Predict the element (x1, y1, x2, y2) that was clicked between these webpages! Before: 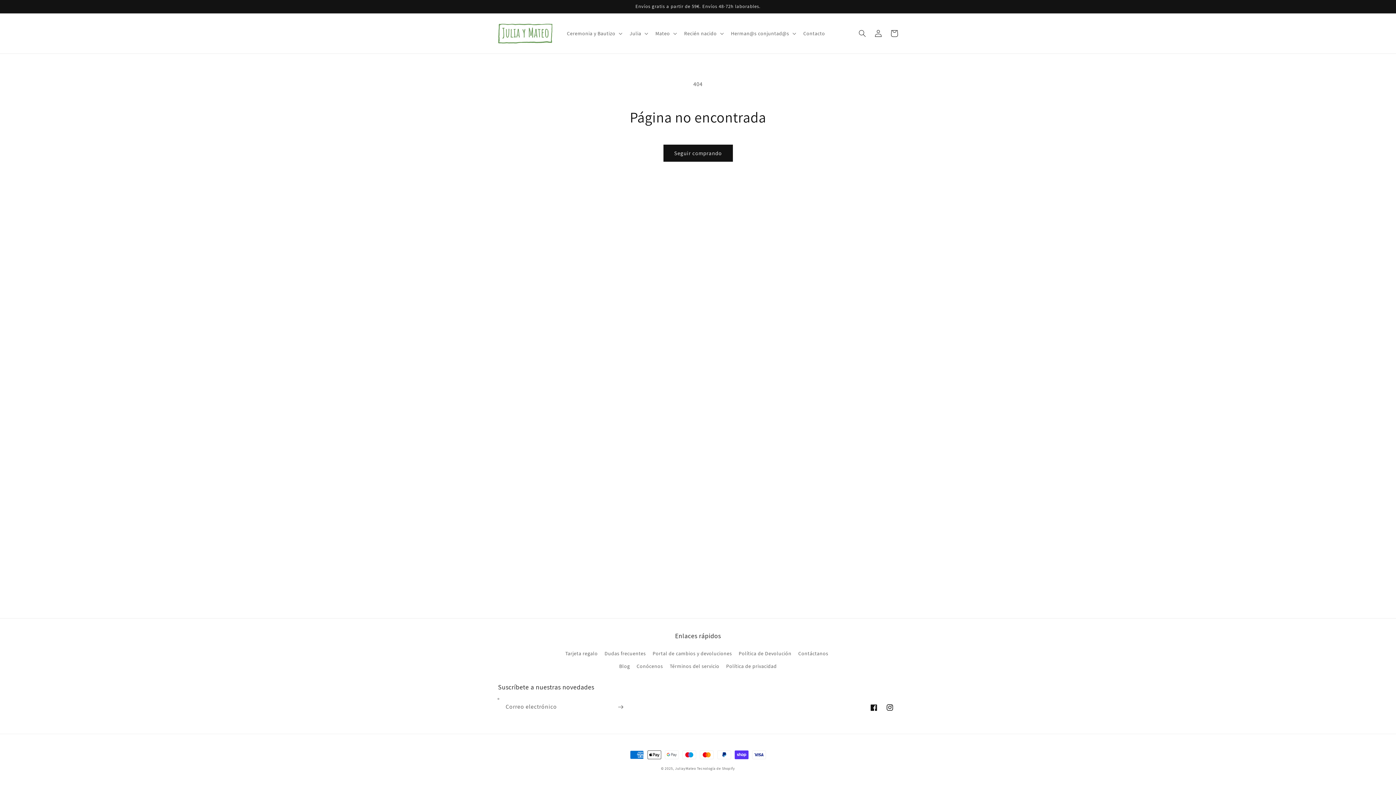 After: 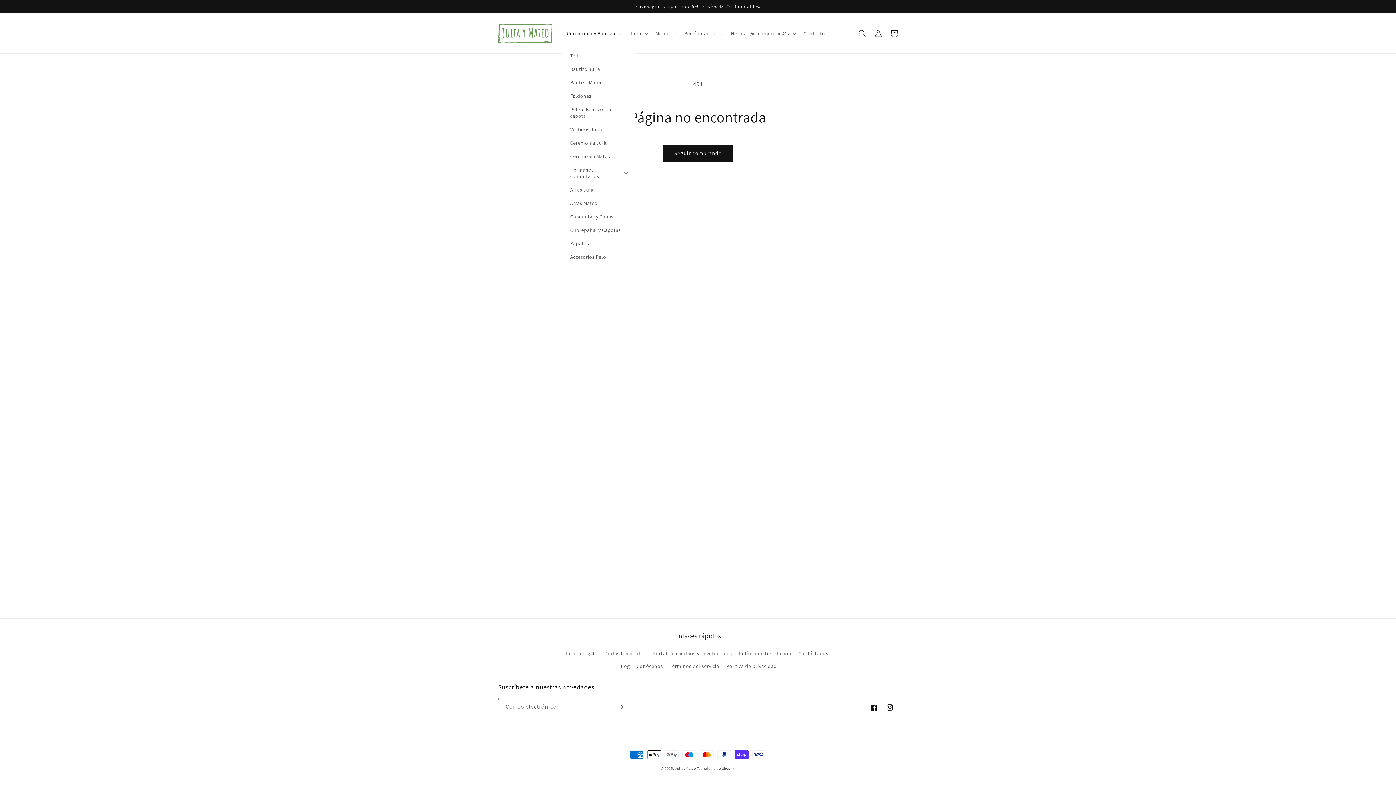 Action: label: Ceremonia y Bautizo bbox: (562, 25, 625, 41)